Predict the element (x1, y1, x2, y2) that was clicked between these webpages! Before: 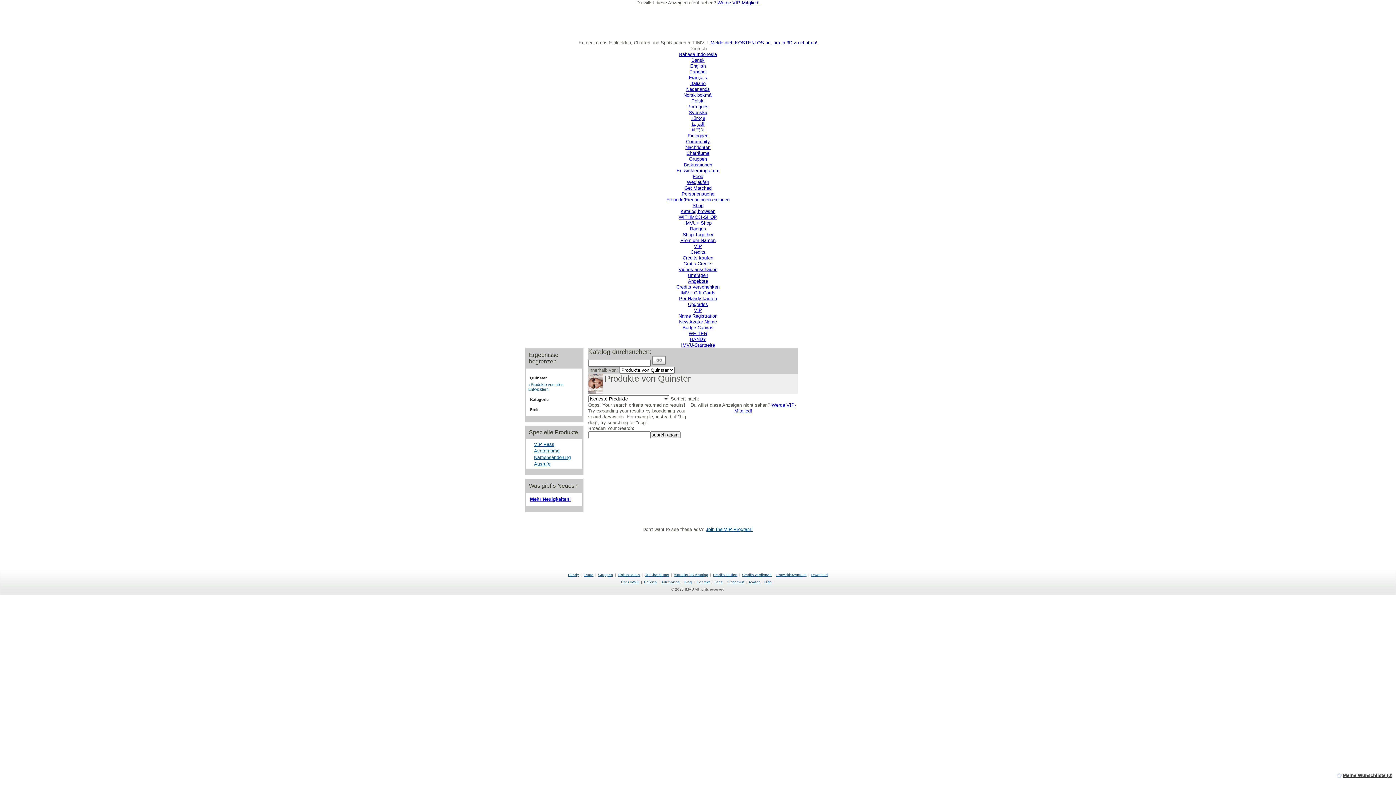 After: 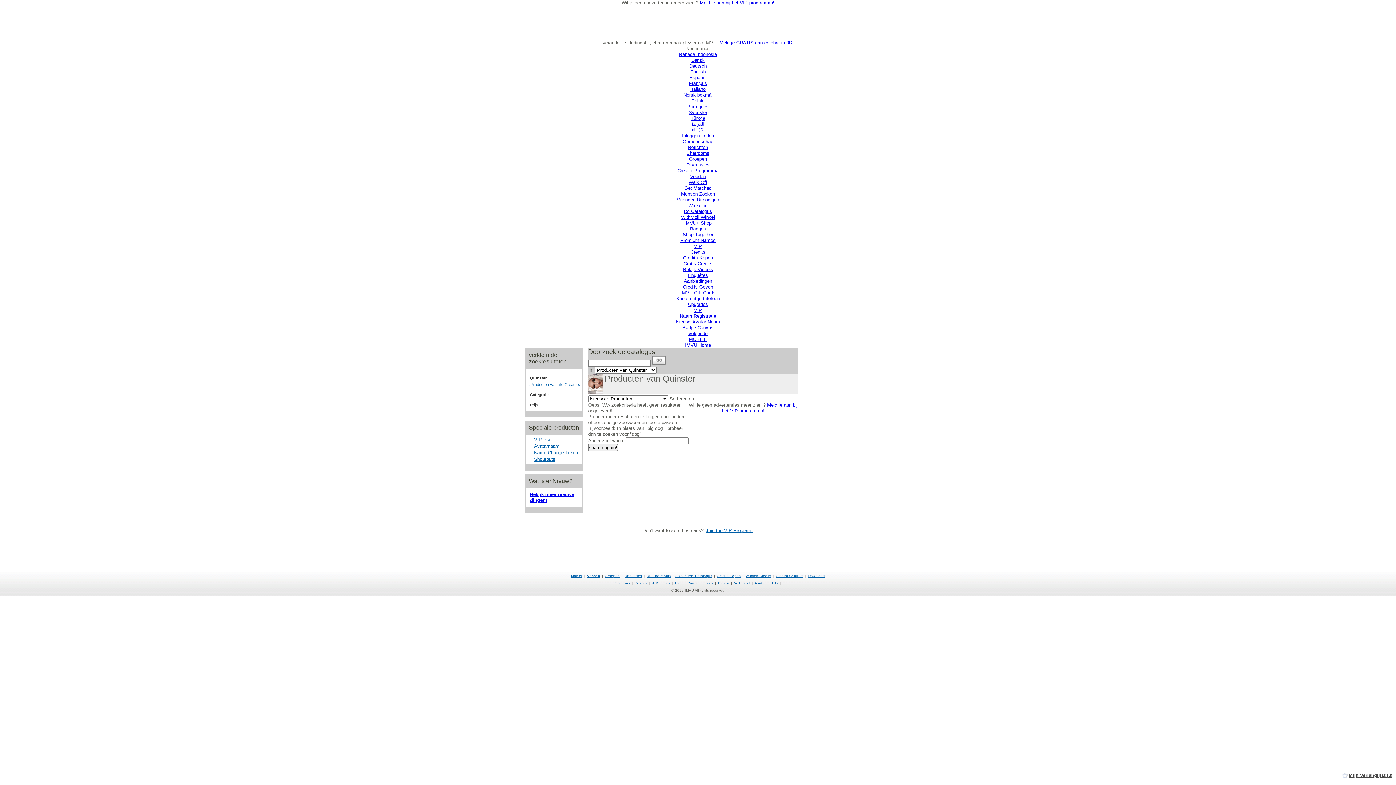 Action: label: Nederlands bbox: (686, 86, 710, 92)